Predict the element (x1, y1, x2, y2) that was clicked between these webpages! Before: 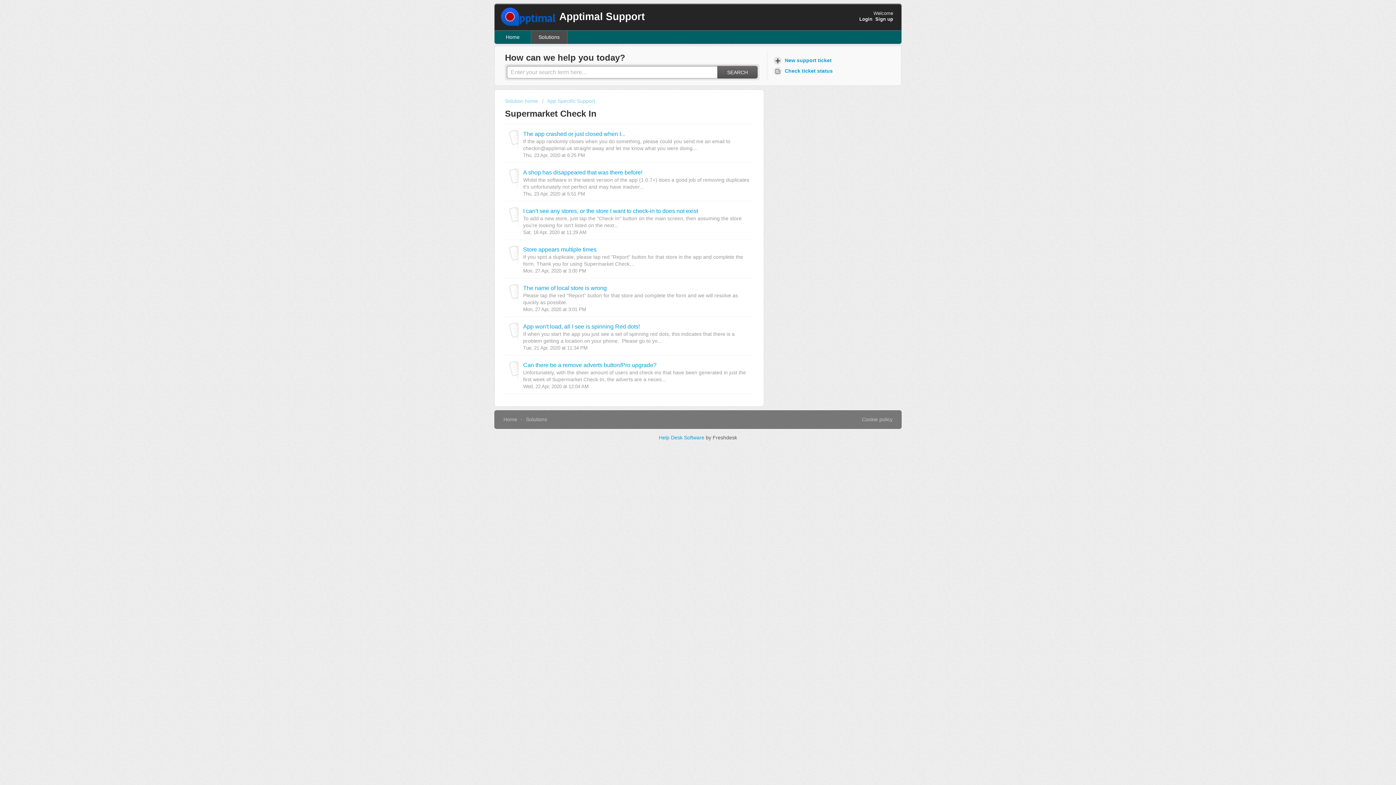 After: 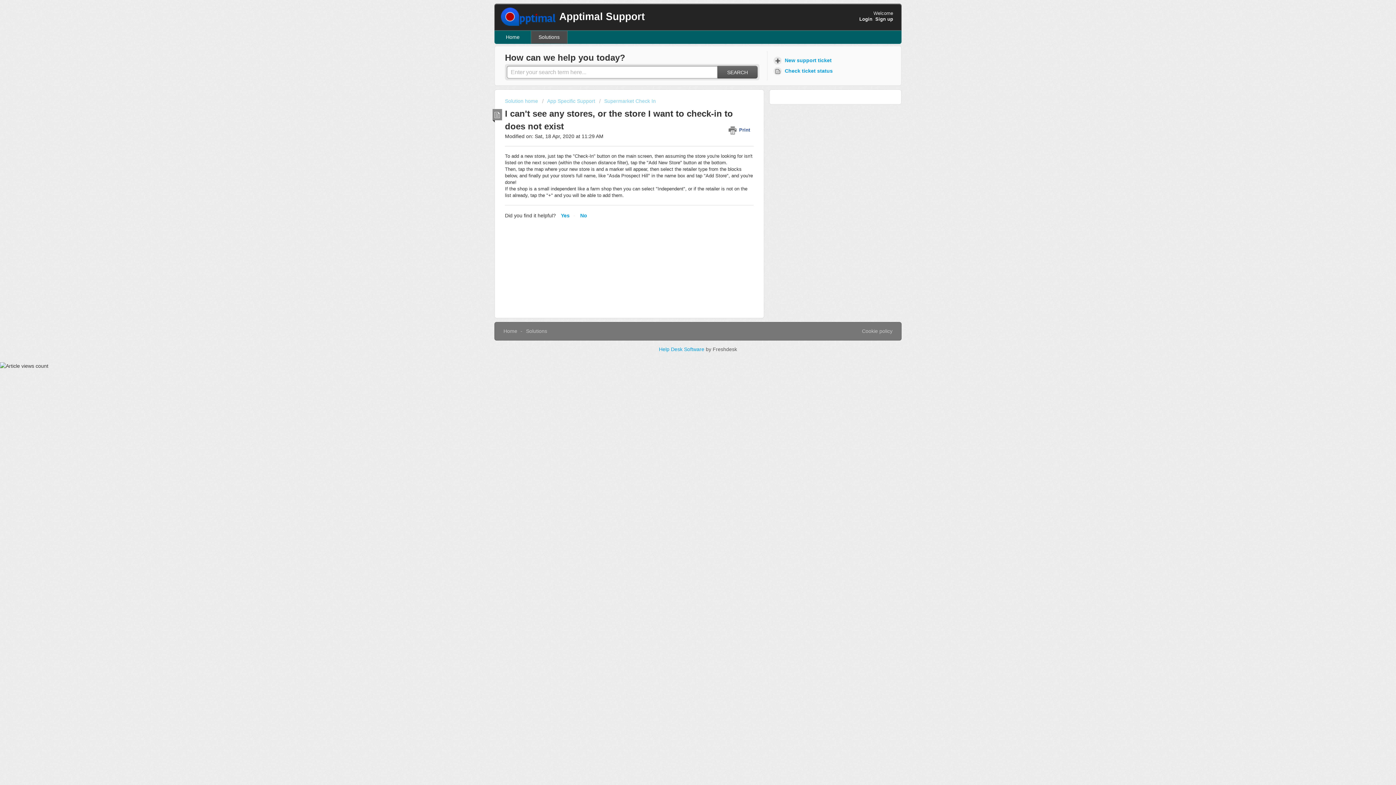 Action: label: I can't see any stores, or the store I want to check-in to does not exist bbox: (523, 207, 698, 214)